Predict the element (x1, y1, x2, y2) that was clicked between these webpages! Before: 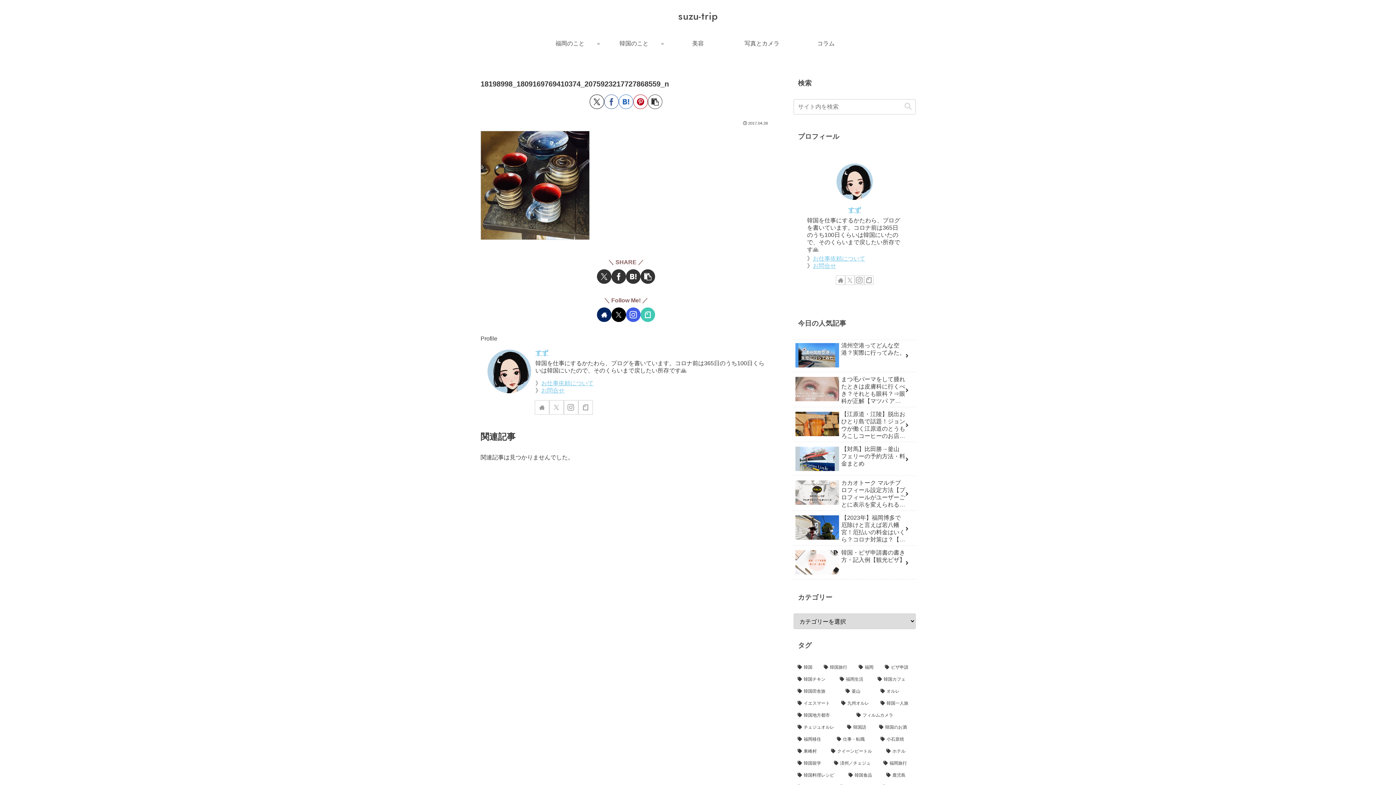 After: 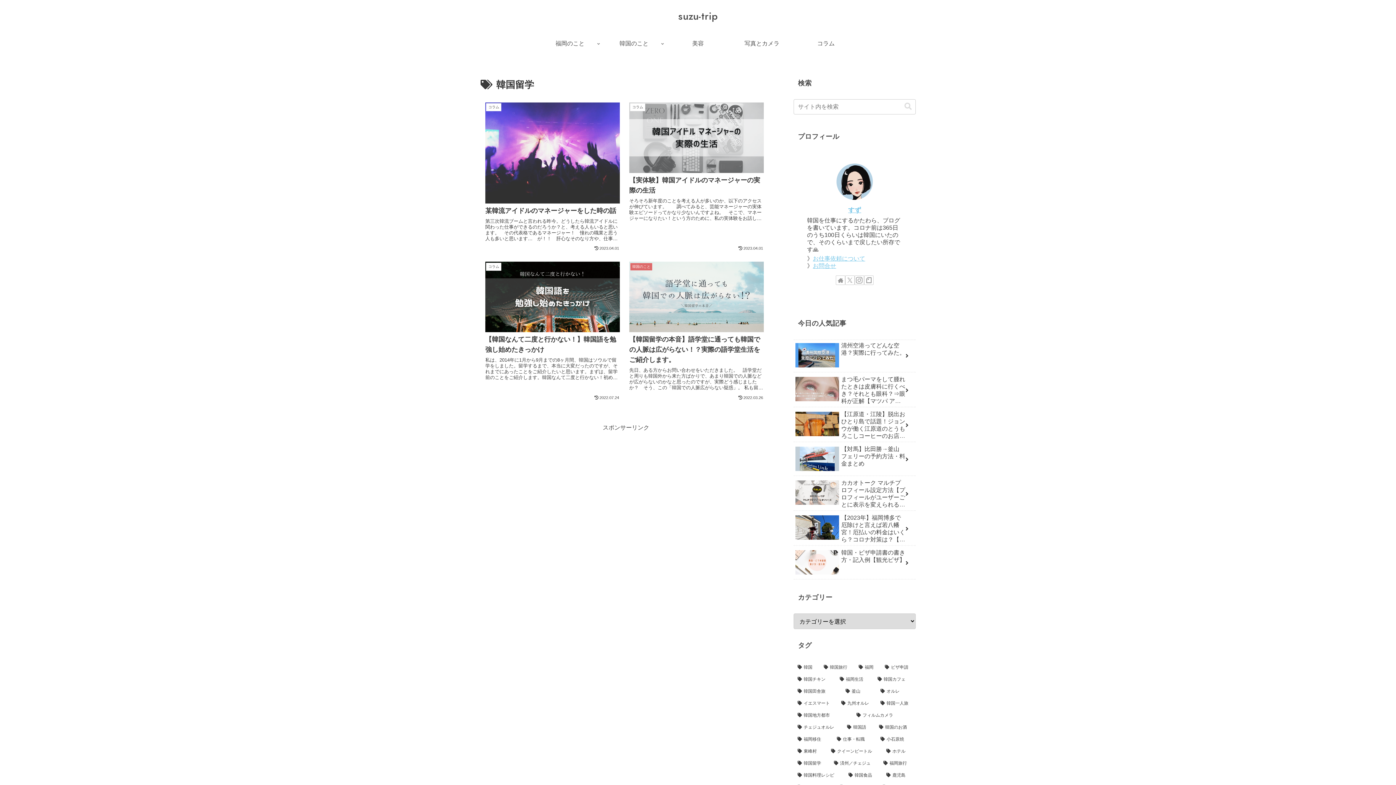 Action: label: 韓国留学 (4個の項目) bbox: (794, 758, 829, 768)